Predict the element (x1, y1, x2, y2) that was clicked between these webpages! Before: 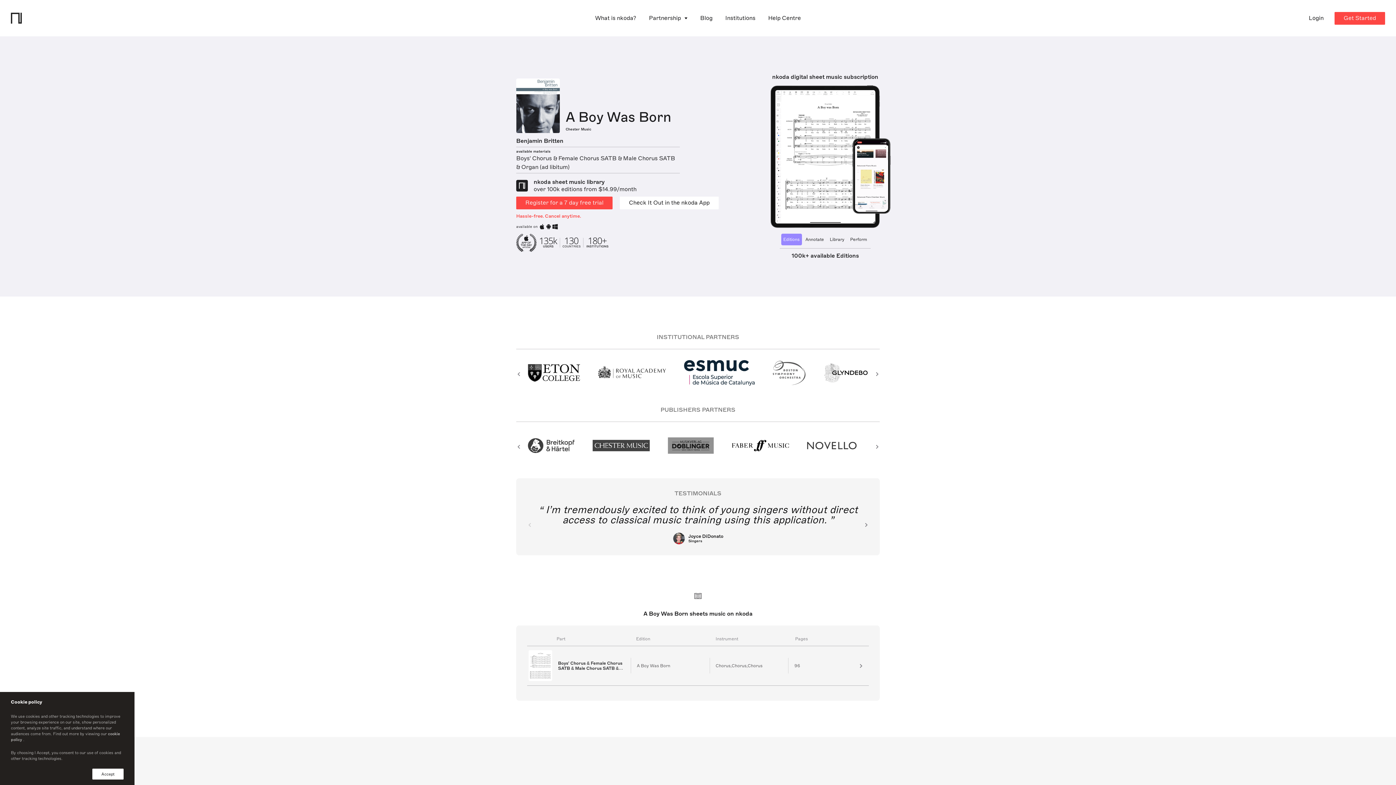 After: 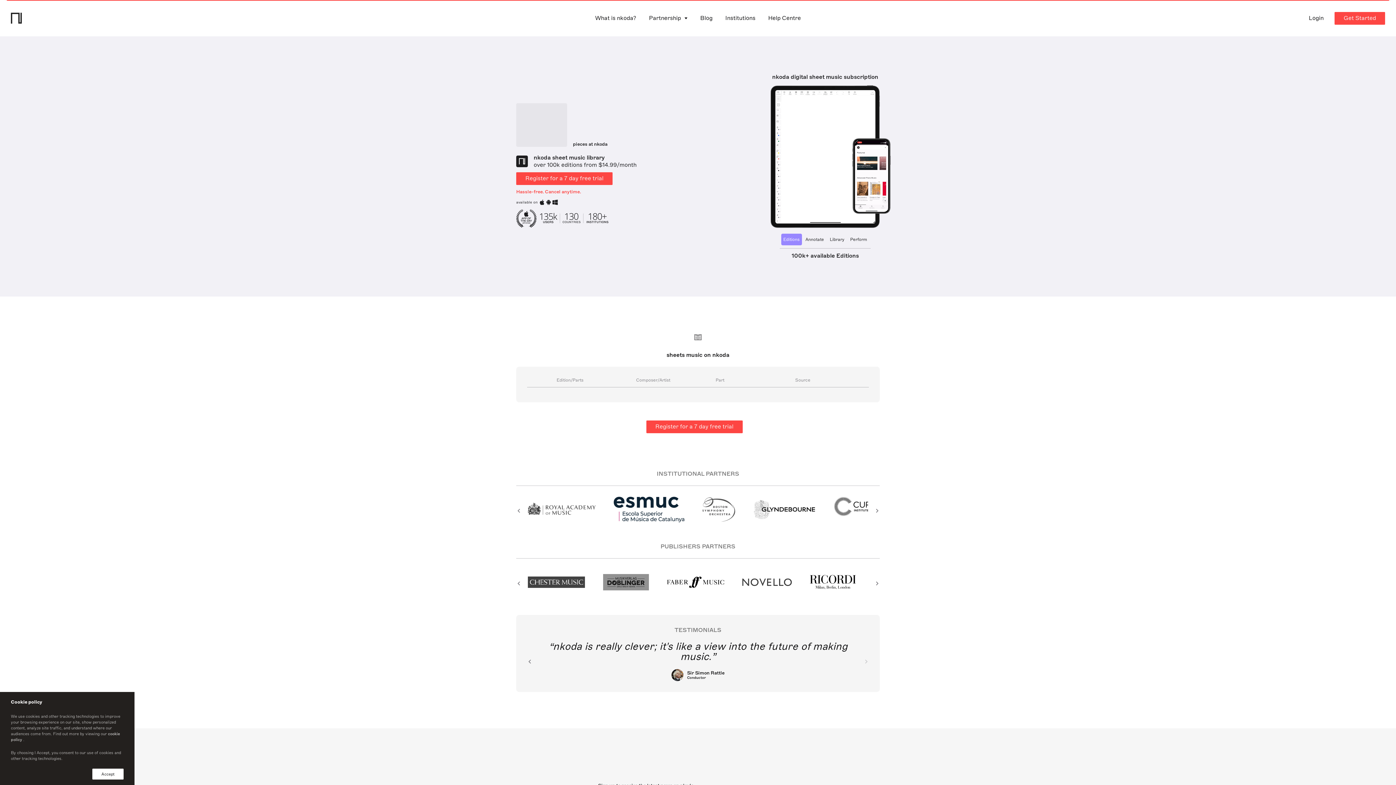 Action: bbox: (516, 137, 563, 144) label: Benjamin Britten